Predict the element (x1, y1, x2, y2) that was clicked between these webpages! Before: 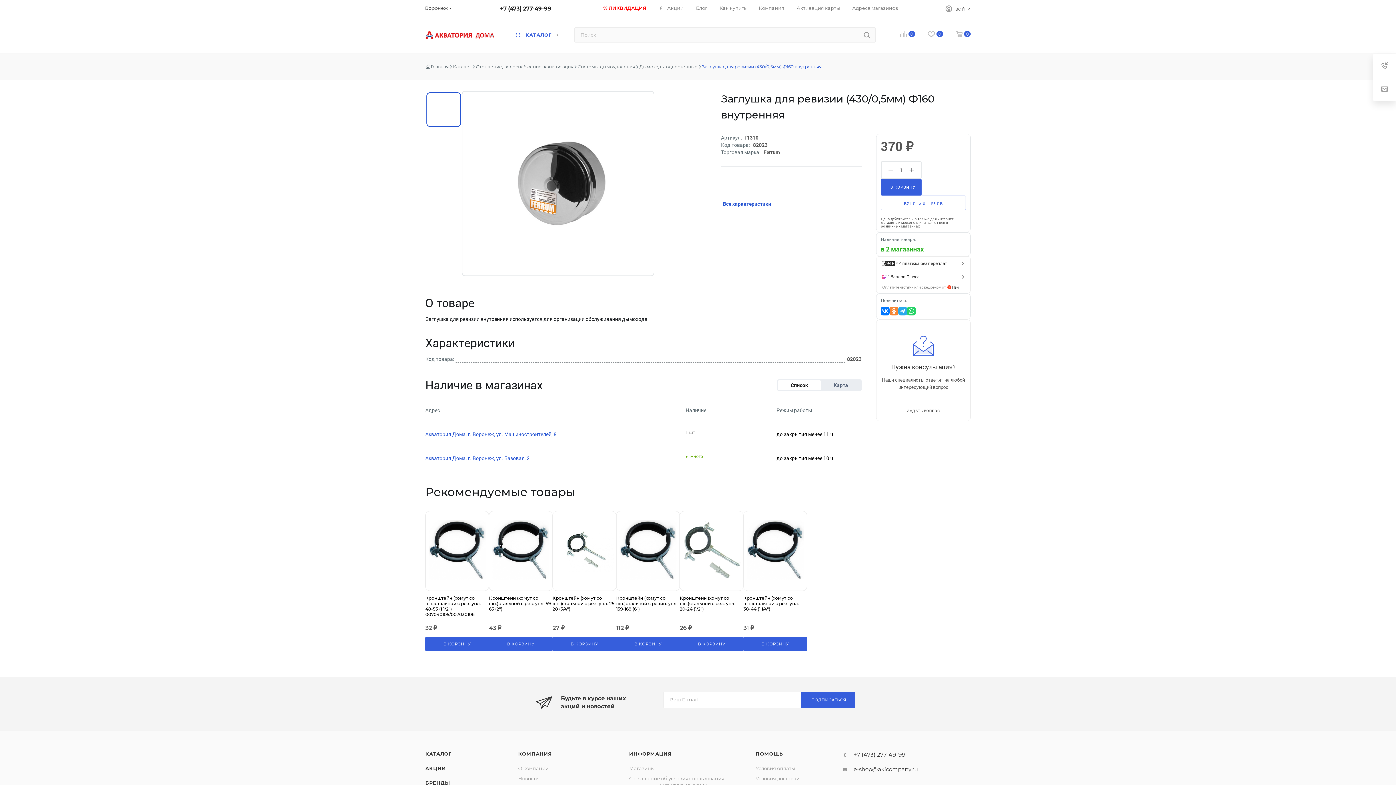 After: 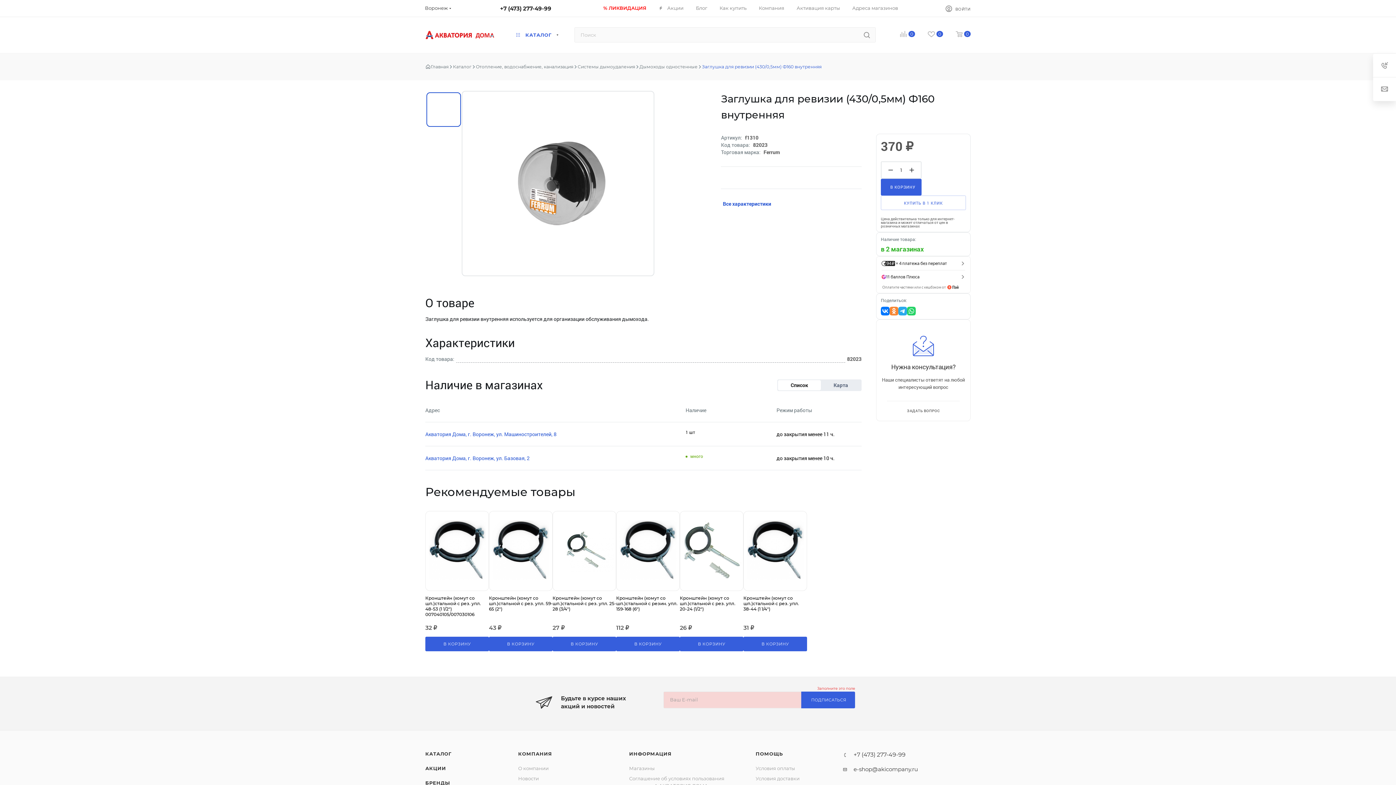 Action: label: ПОДПИСАТЬСЯ bbox: (801, 691, 855, 708)